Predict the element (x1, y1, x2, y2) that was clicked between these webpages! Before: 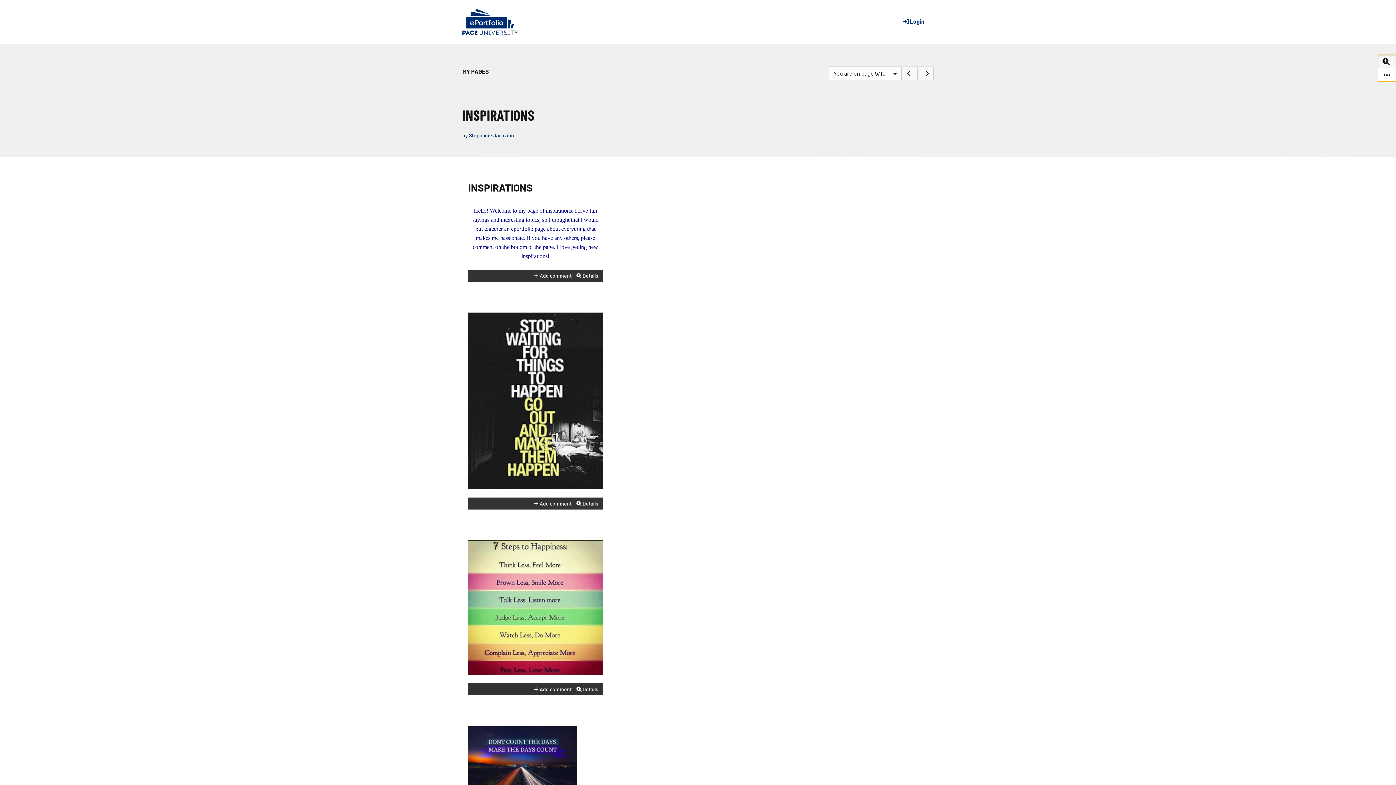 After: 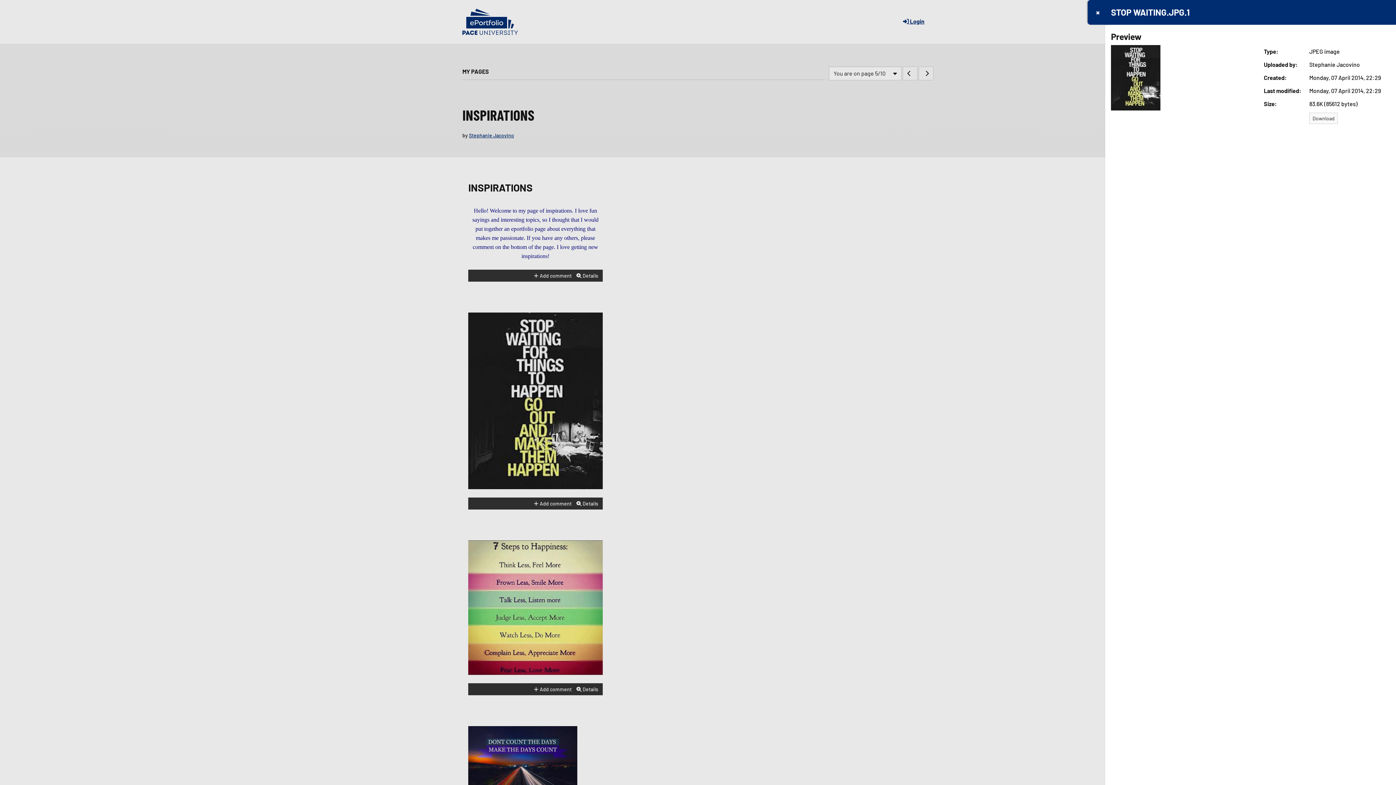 Action: bbox: (468, 396, 602, 403)